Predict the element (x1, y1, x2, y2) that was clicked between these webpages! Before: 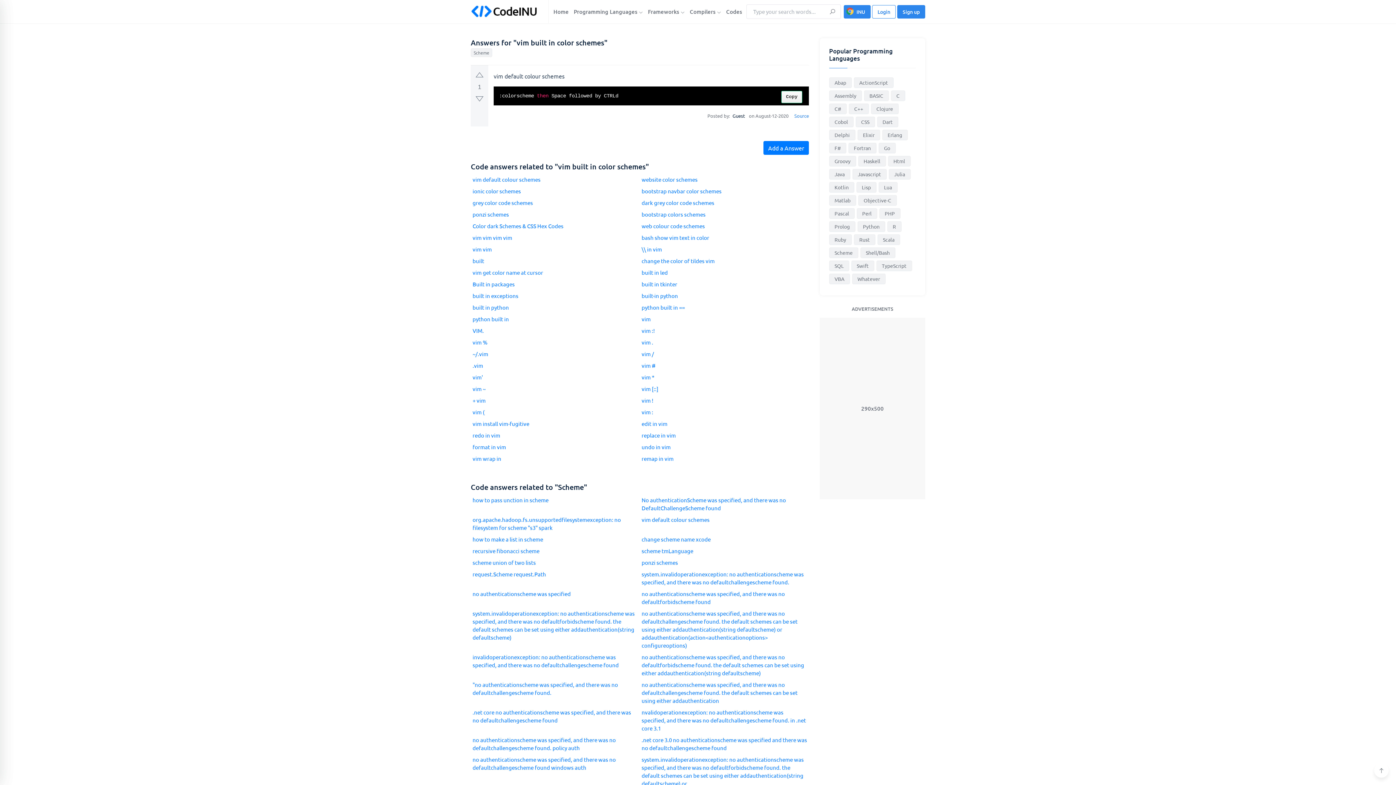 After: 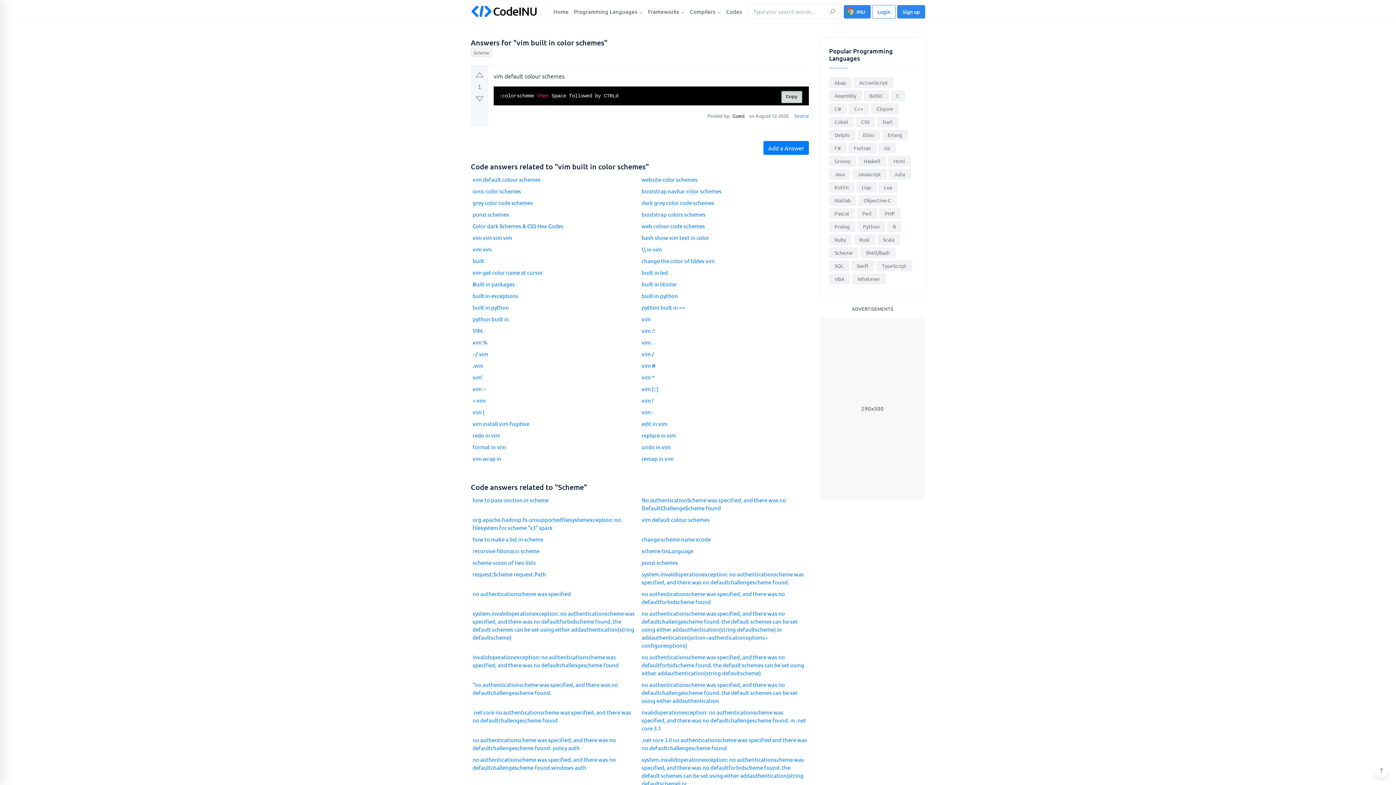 Action: label: Copy bbox: (781, 90, 802, 103)